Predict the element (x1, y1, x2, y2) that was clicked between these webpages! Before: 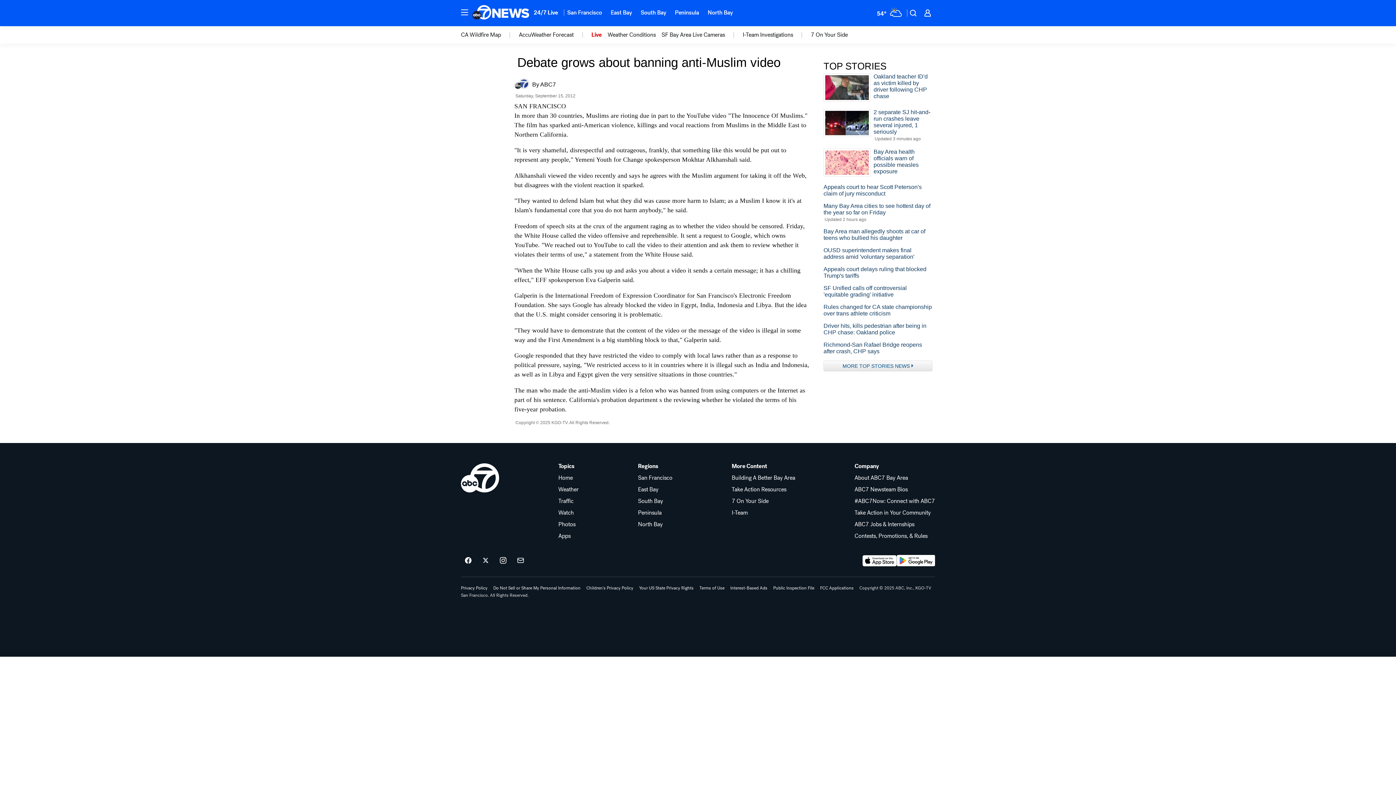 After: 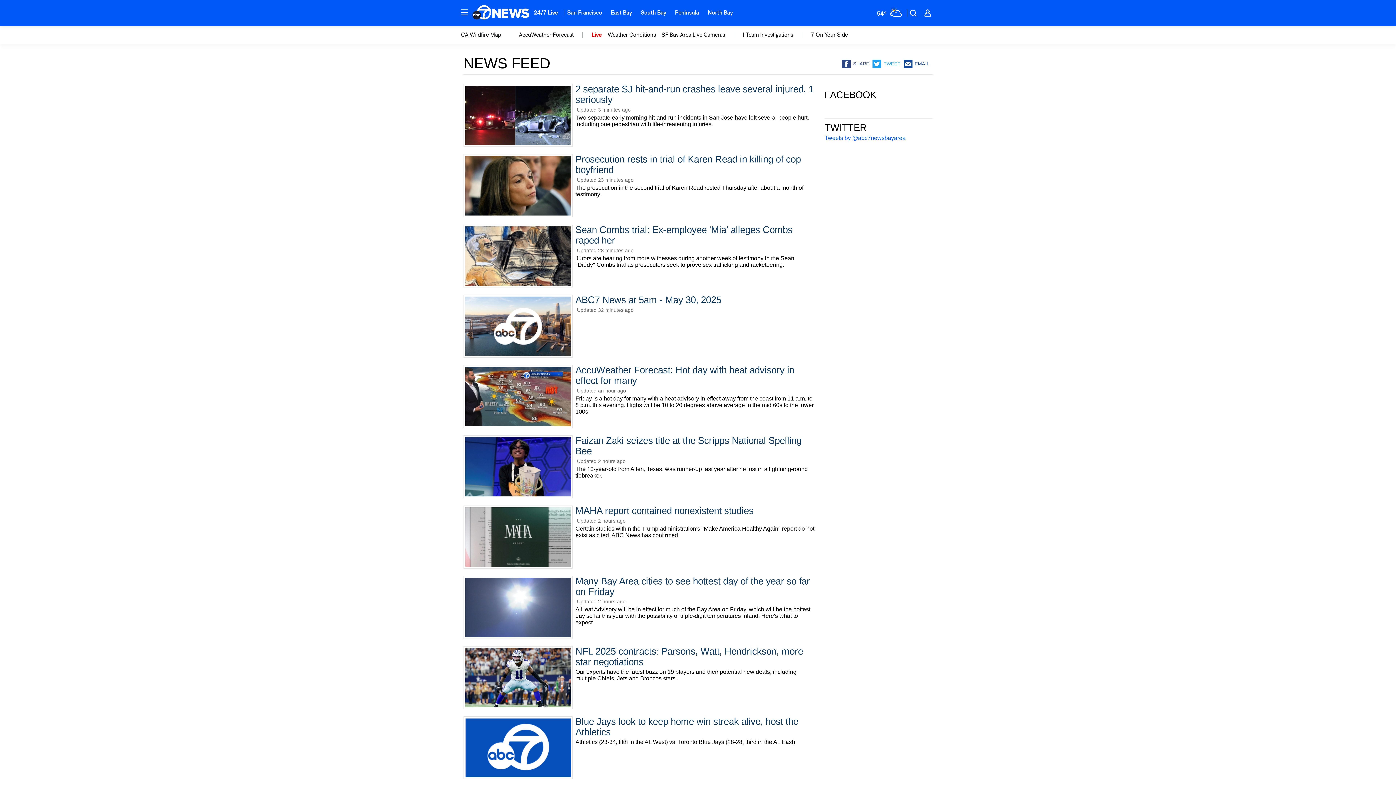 Action: bbox: (823, 360, 932, 371) label: MORE TOP STORIES NEWS